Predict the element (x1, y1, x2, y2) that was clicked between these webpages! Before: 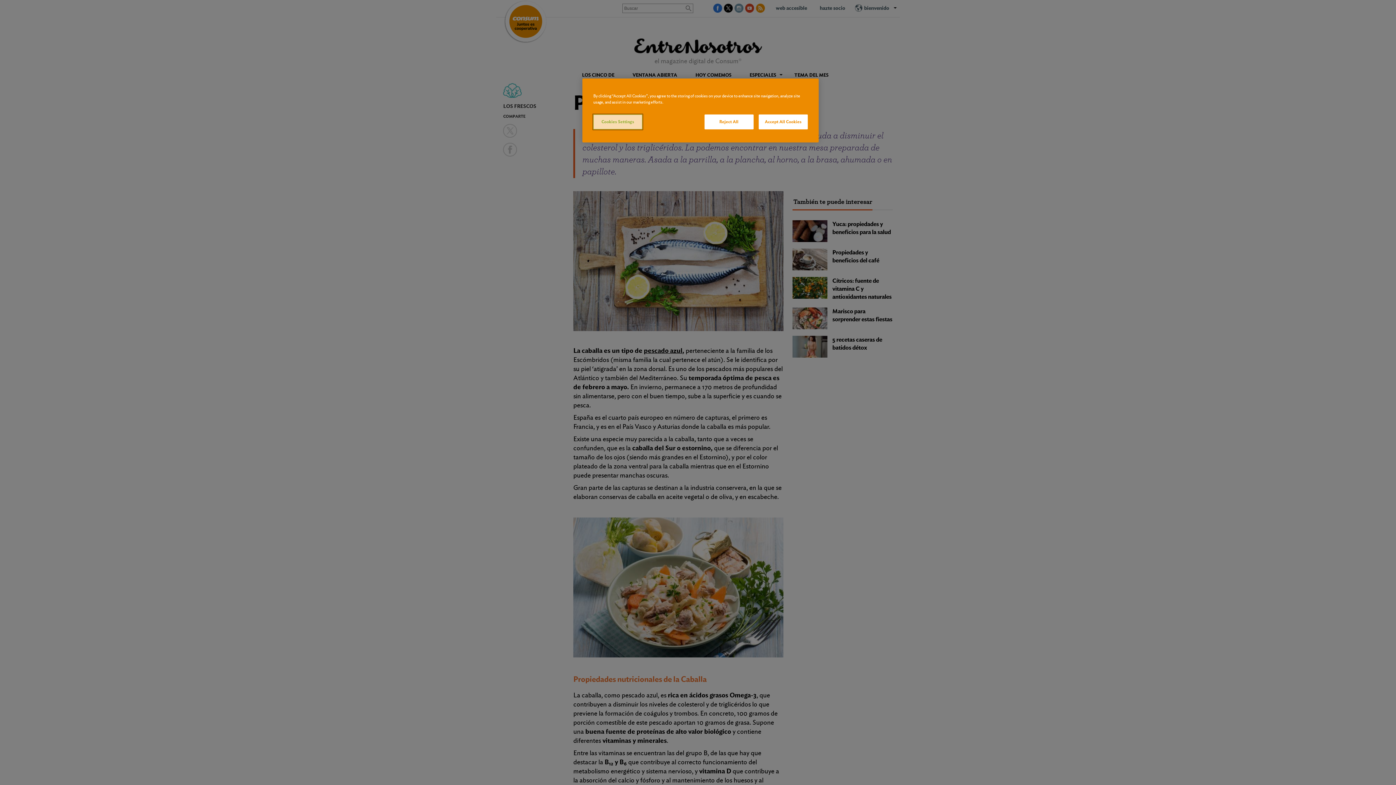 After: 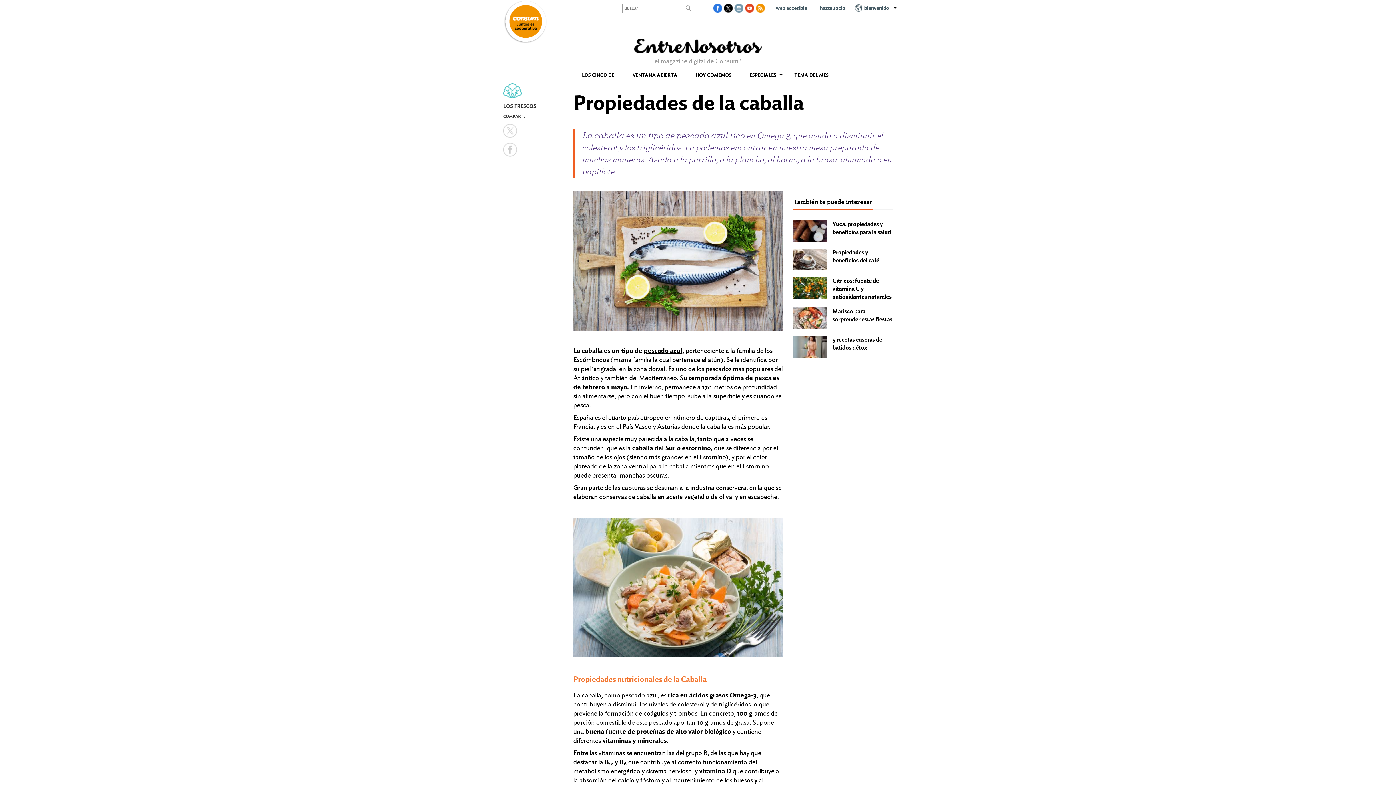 Action: label: Reject All bbox: (704, 114, 753, 129)